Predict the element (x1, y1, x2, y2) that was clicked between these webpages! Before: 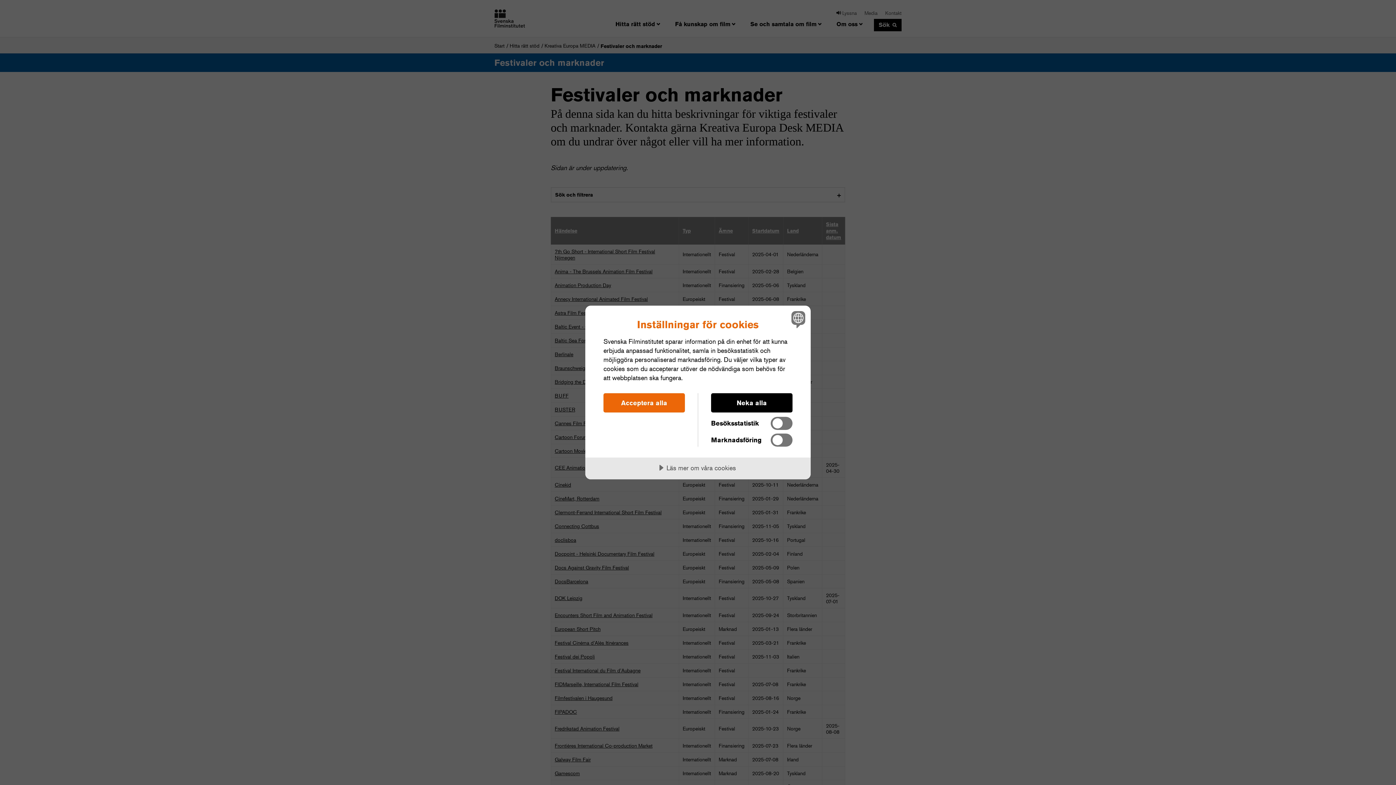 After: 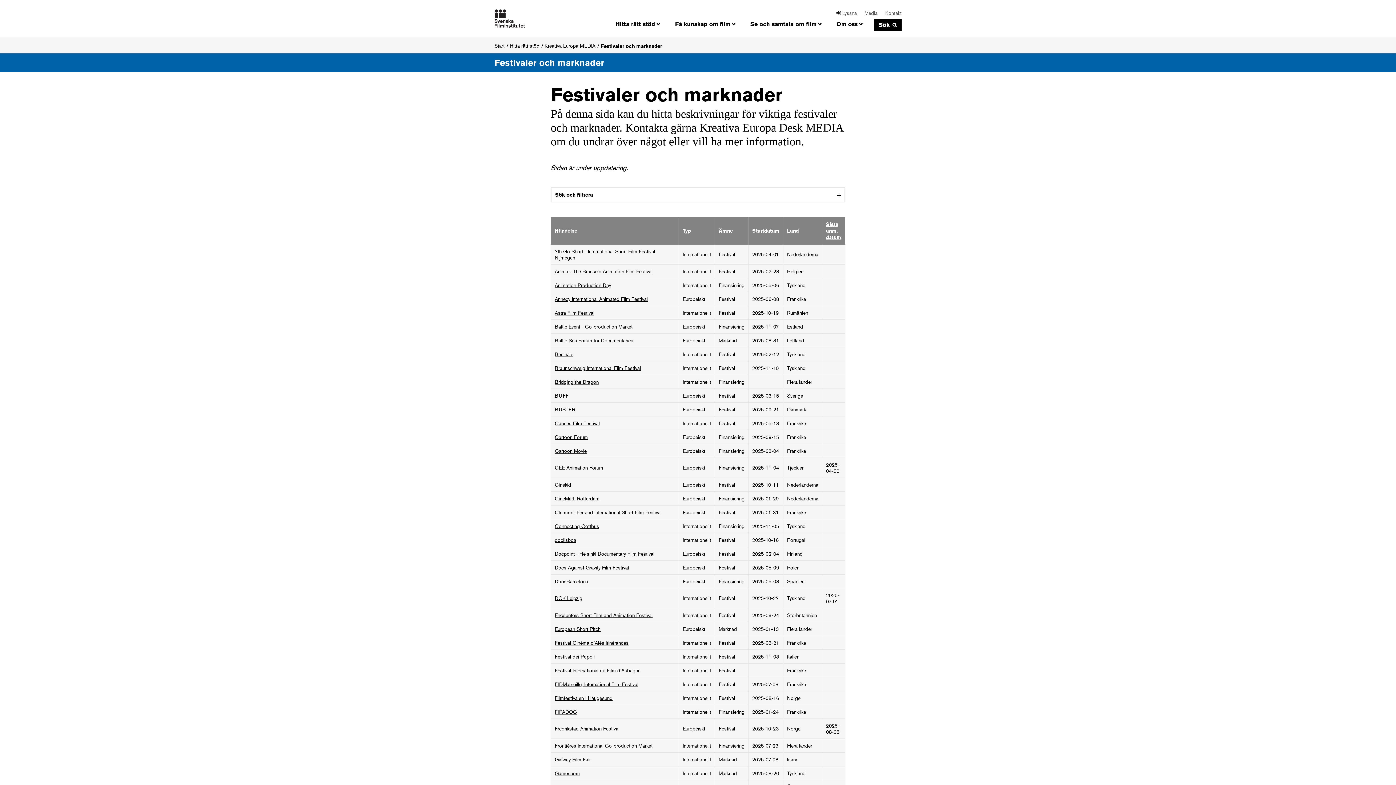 Action: label: Acceptera alla bbox: (603, 393, 685, 412)